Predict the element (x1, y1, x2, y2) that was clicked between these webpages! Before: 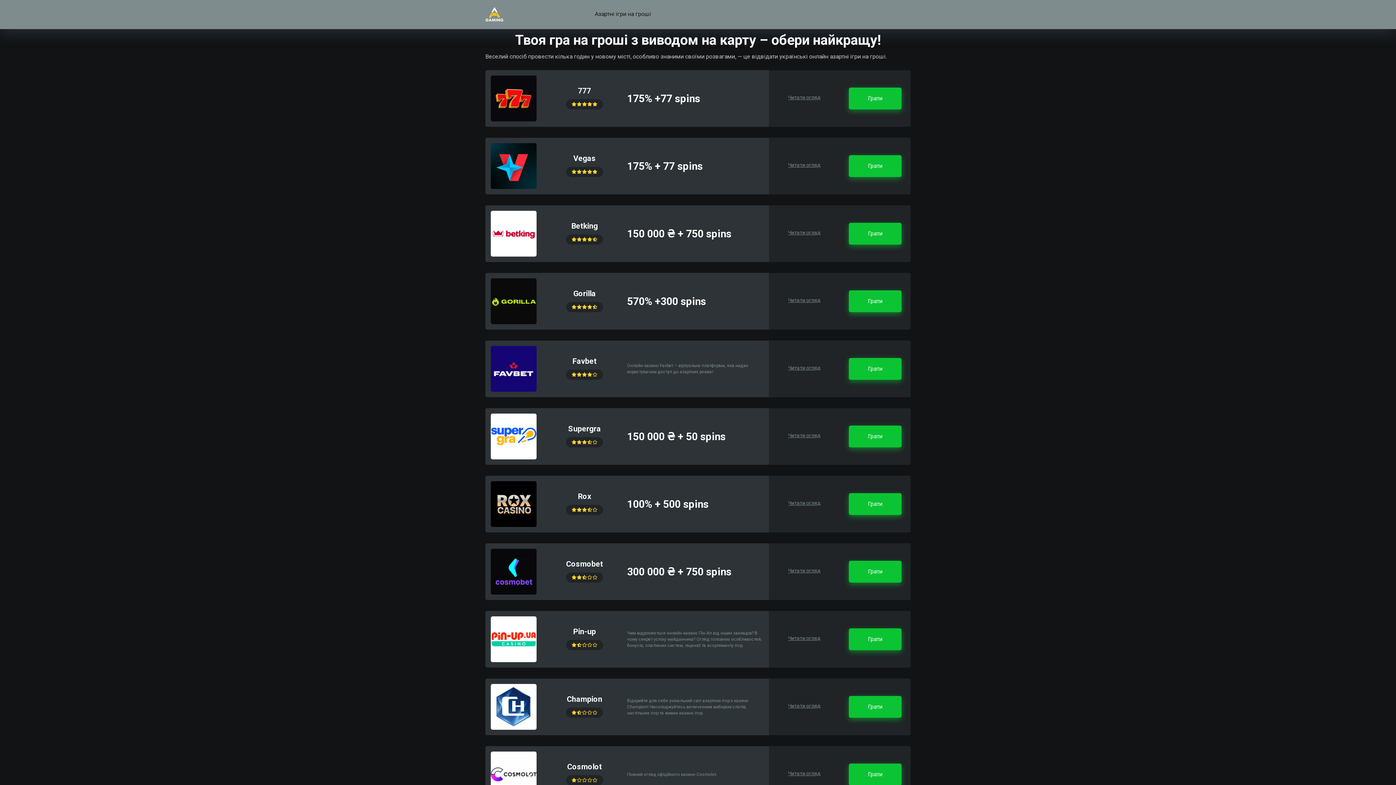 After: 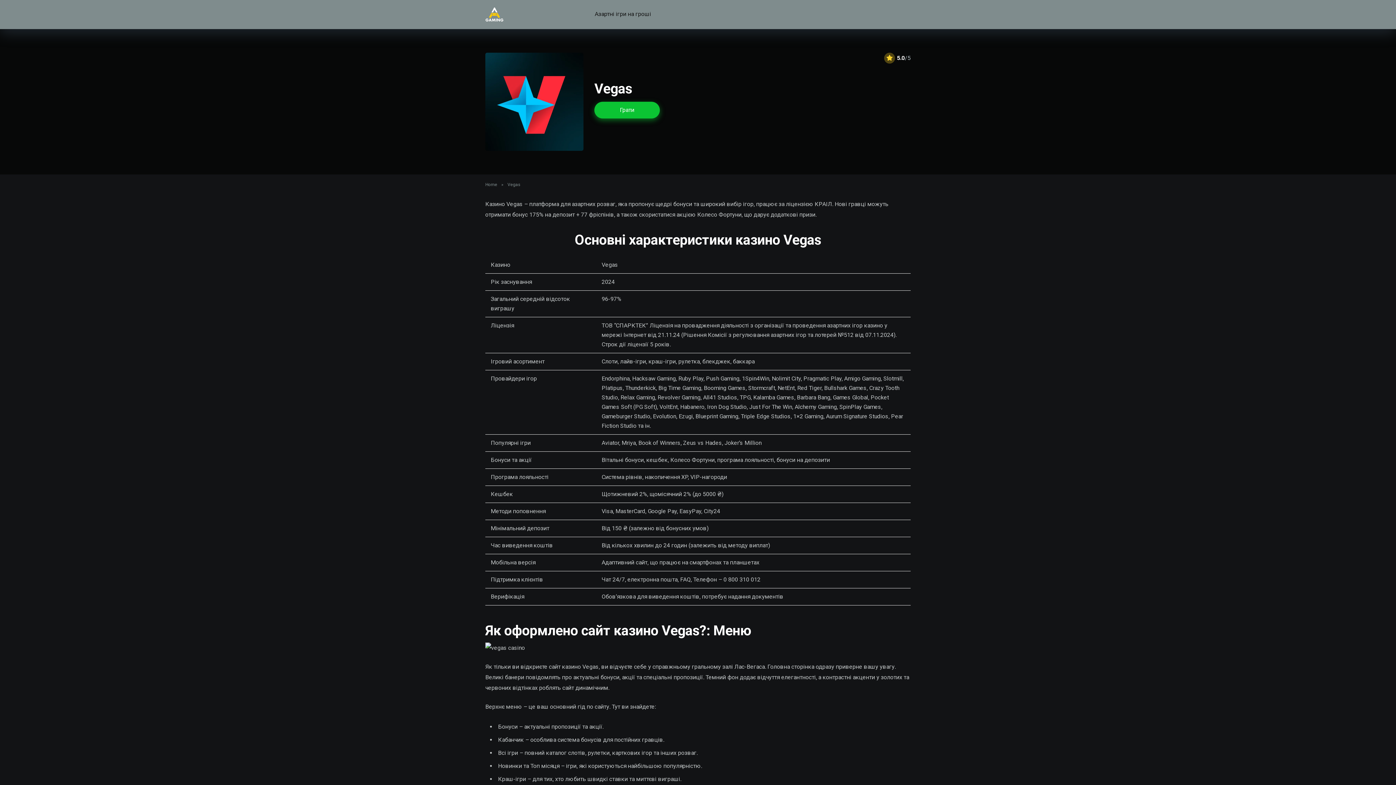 Action: bbox: (788, 162, 820, 168) label: Читати огляд